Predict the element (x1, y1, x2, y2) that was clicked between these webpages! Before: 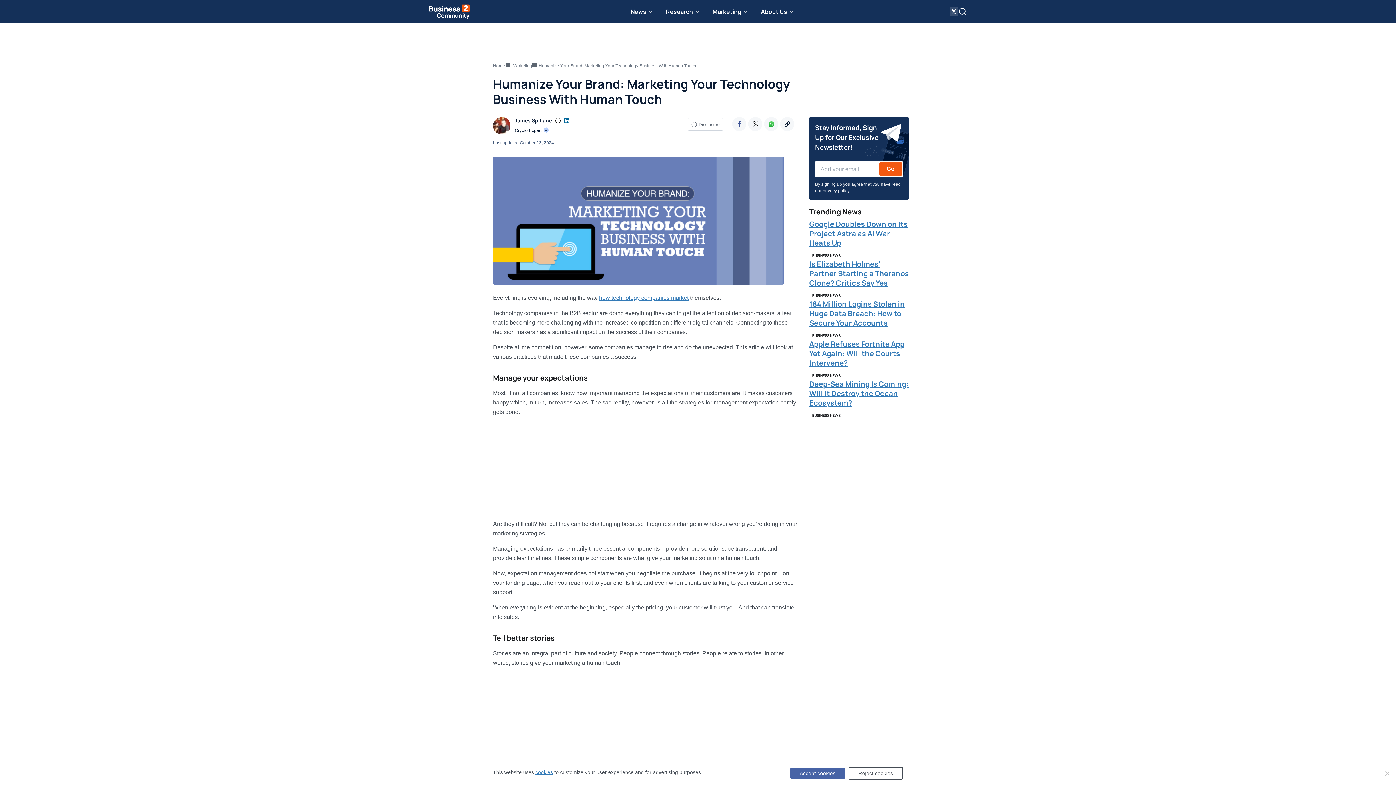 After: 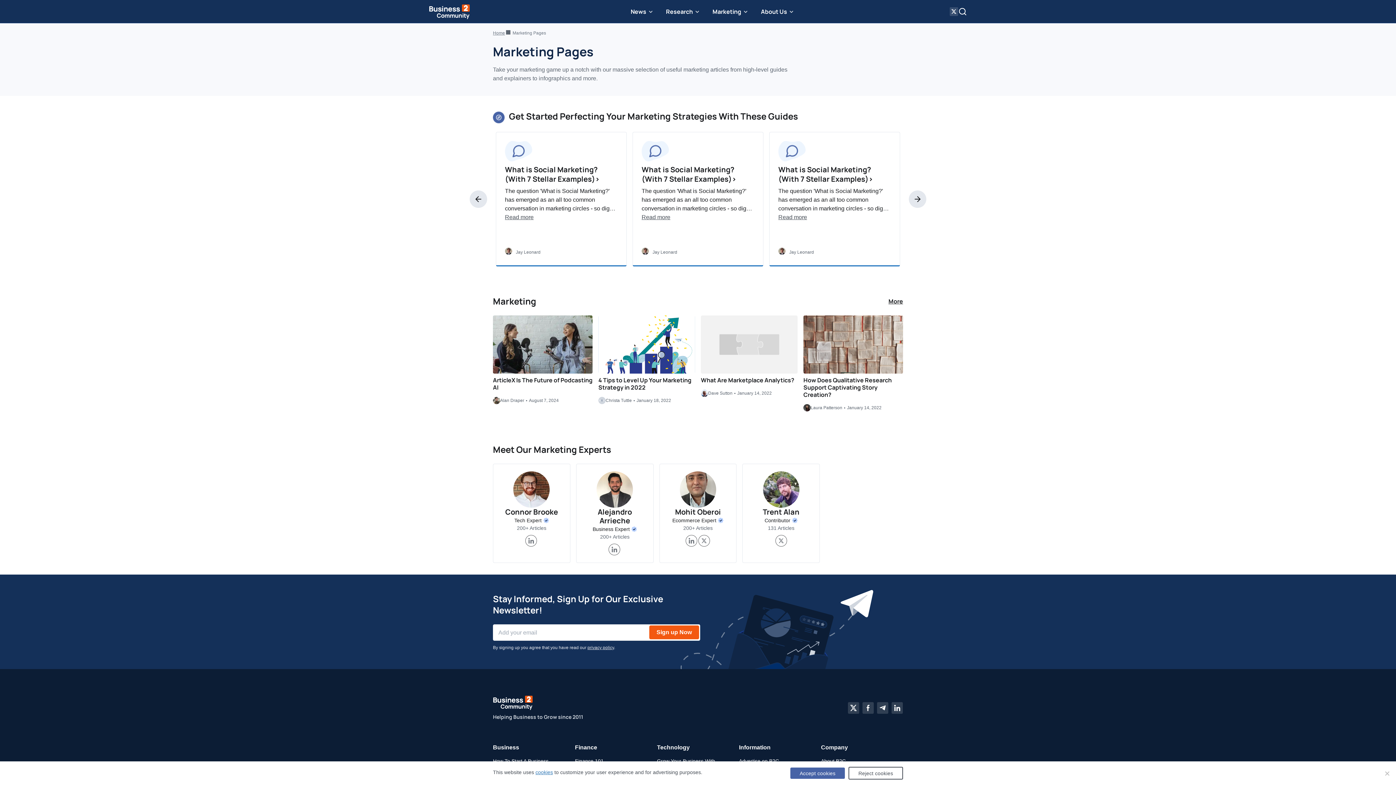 Action: bbox: (708, 0, 753, 23) label: Marketing